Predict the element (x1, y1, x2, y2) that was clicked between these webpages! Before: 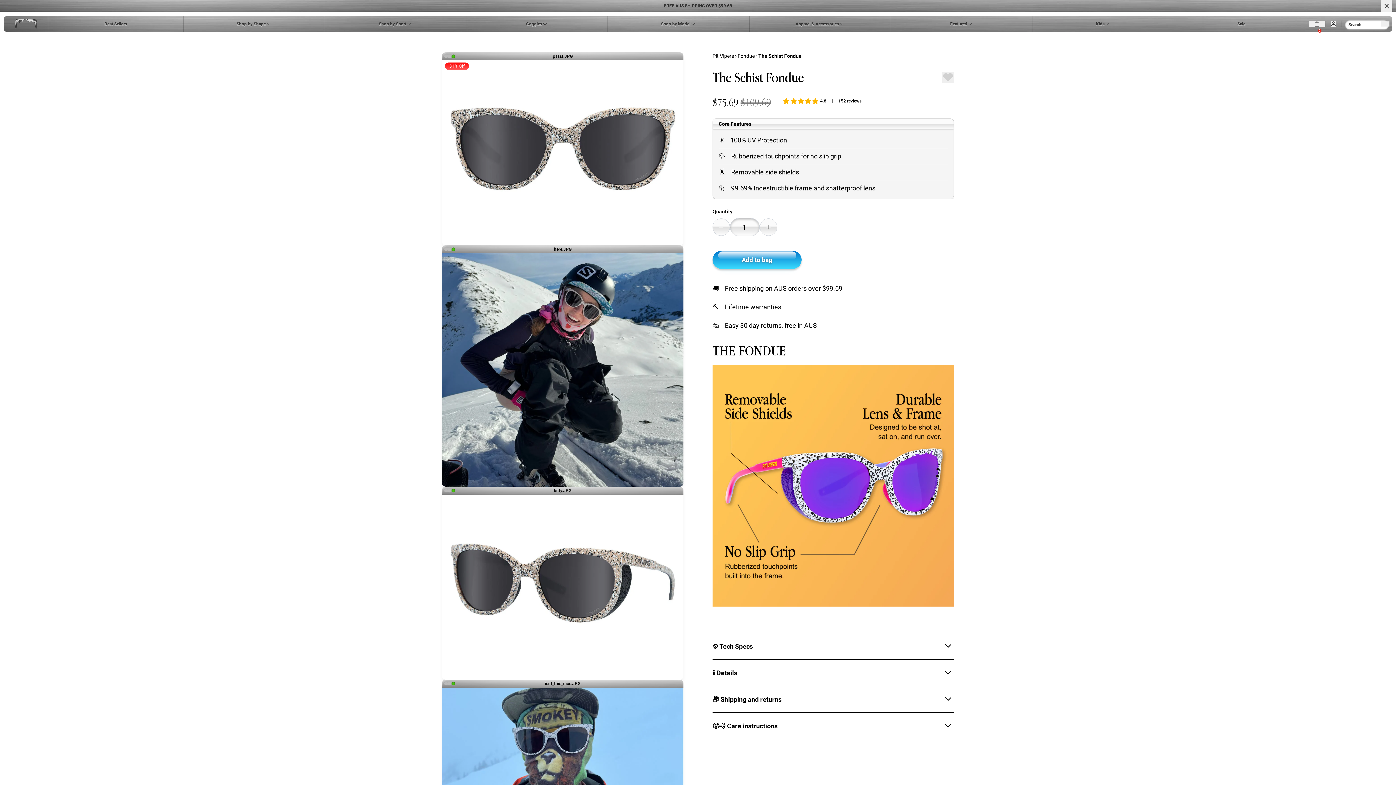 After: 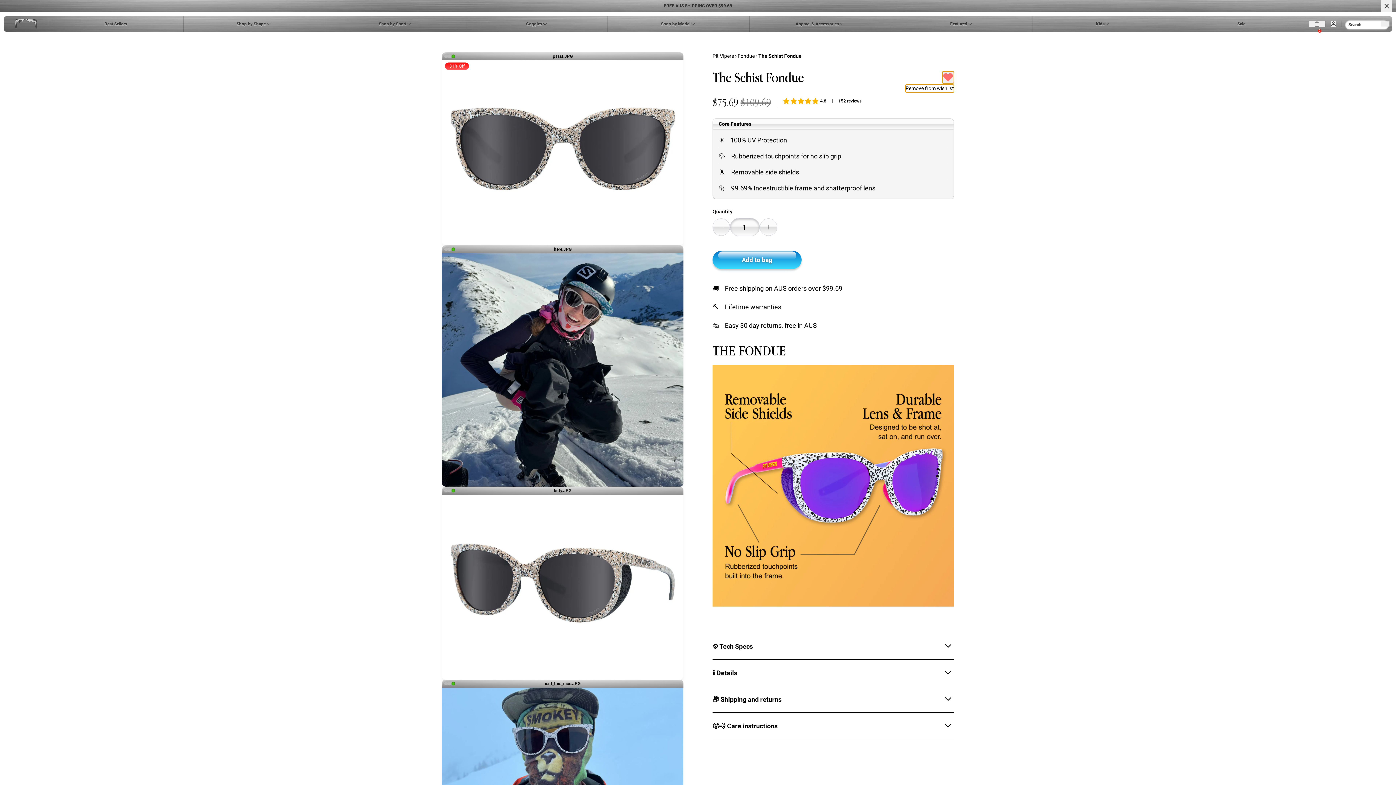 Action: label: Wishlist bbox: (942, 71, 954, 83)